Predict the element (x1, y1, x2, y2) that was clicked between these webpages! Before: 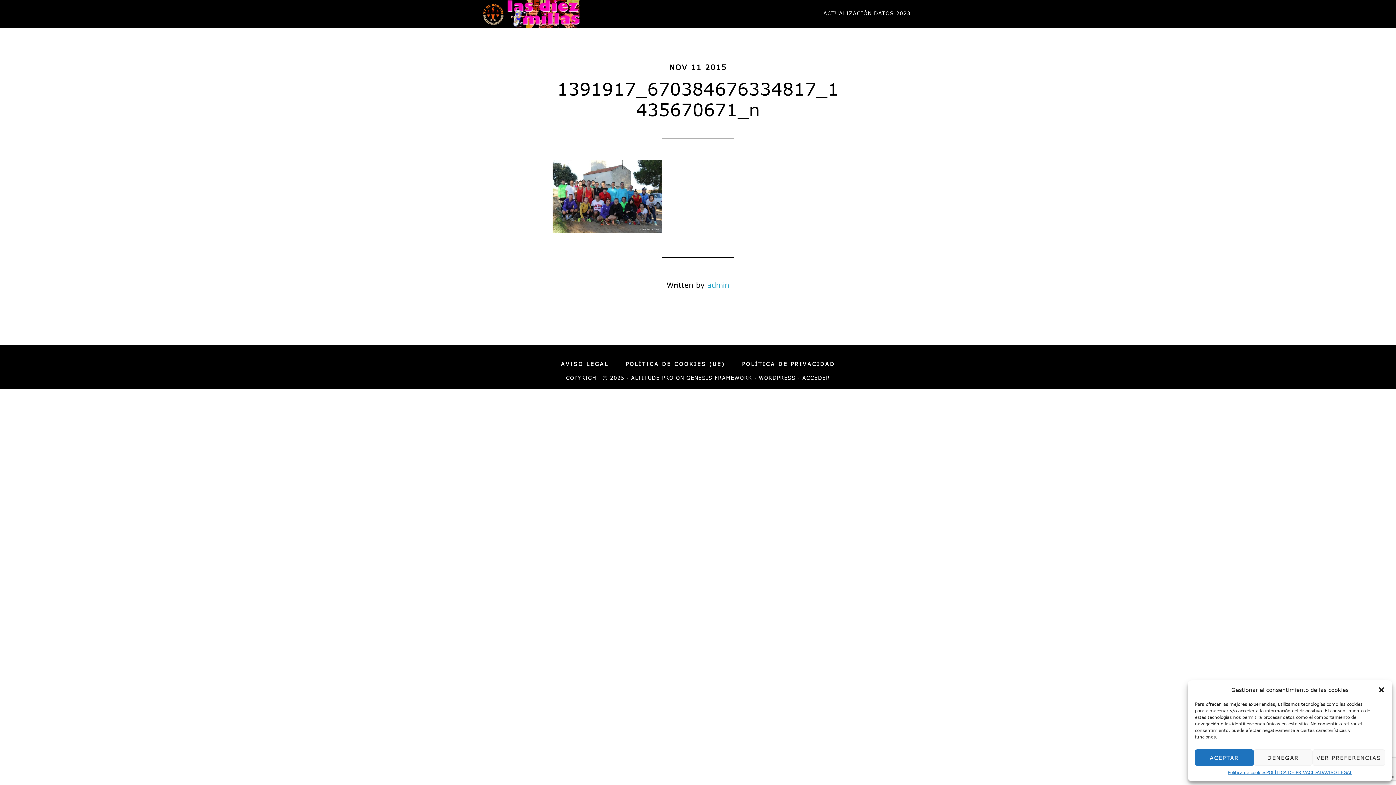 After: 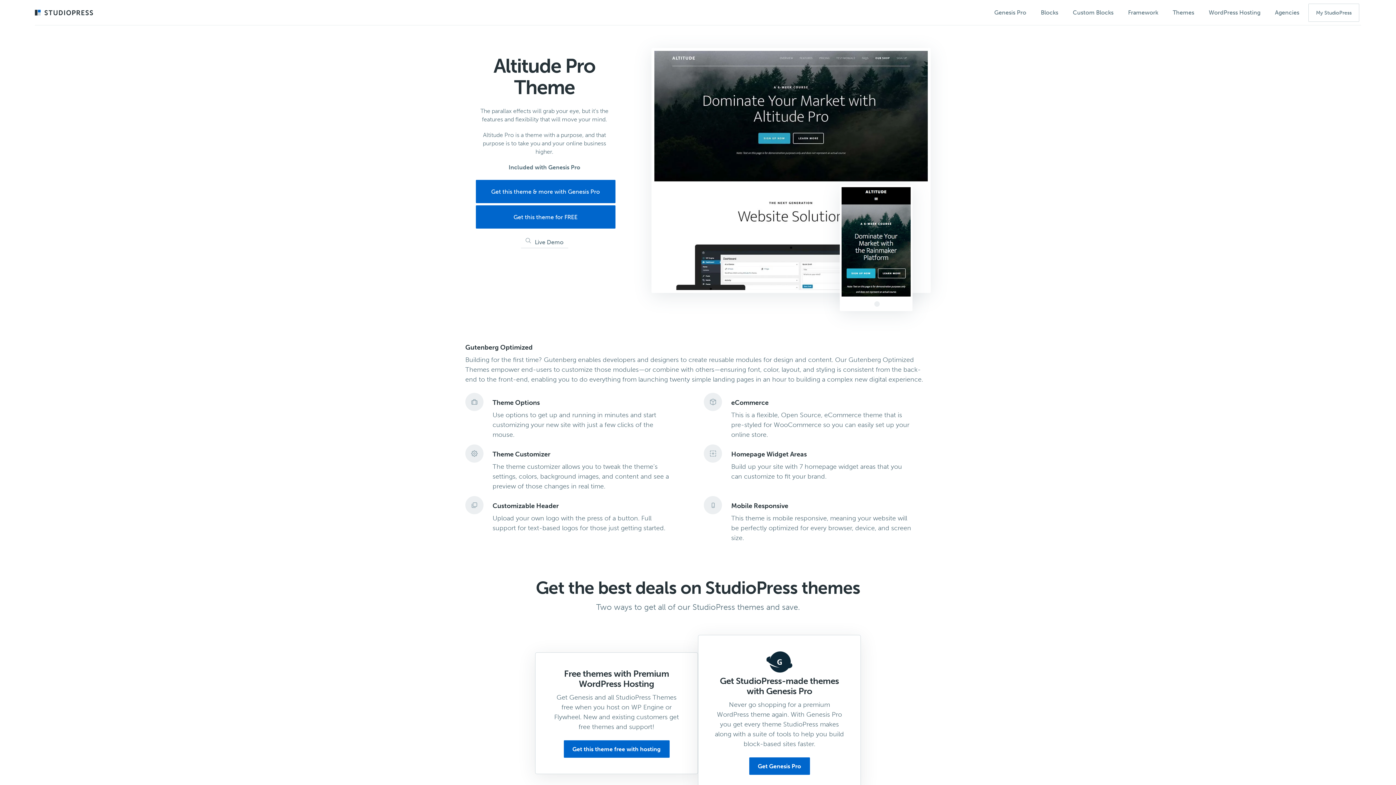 Action: bbox: (631, 374, 673, 381) label: ALTITUDE PRO